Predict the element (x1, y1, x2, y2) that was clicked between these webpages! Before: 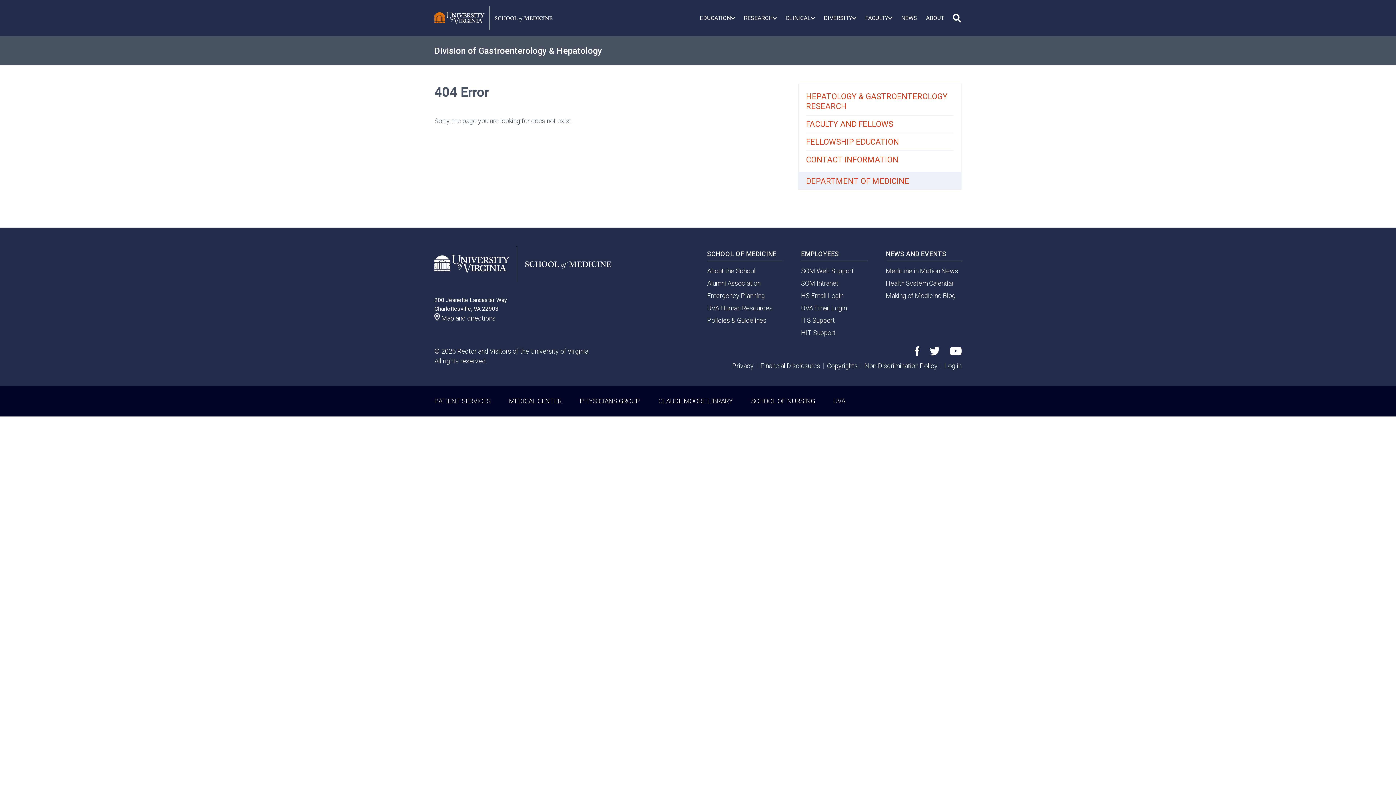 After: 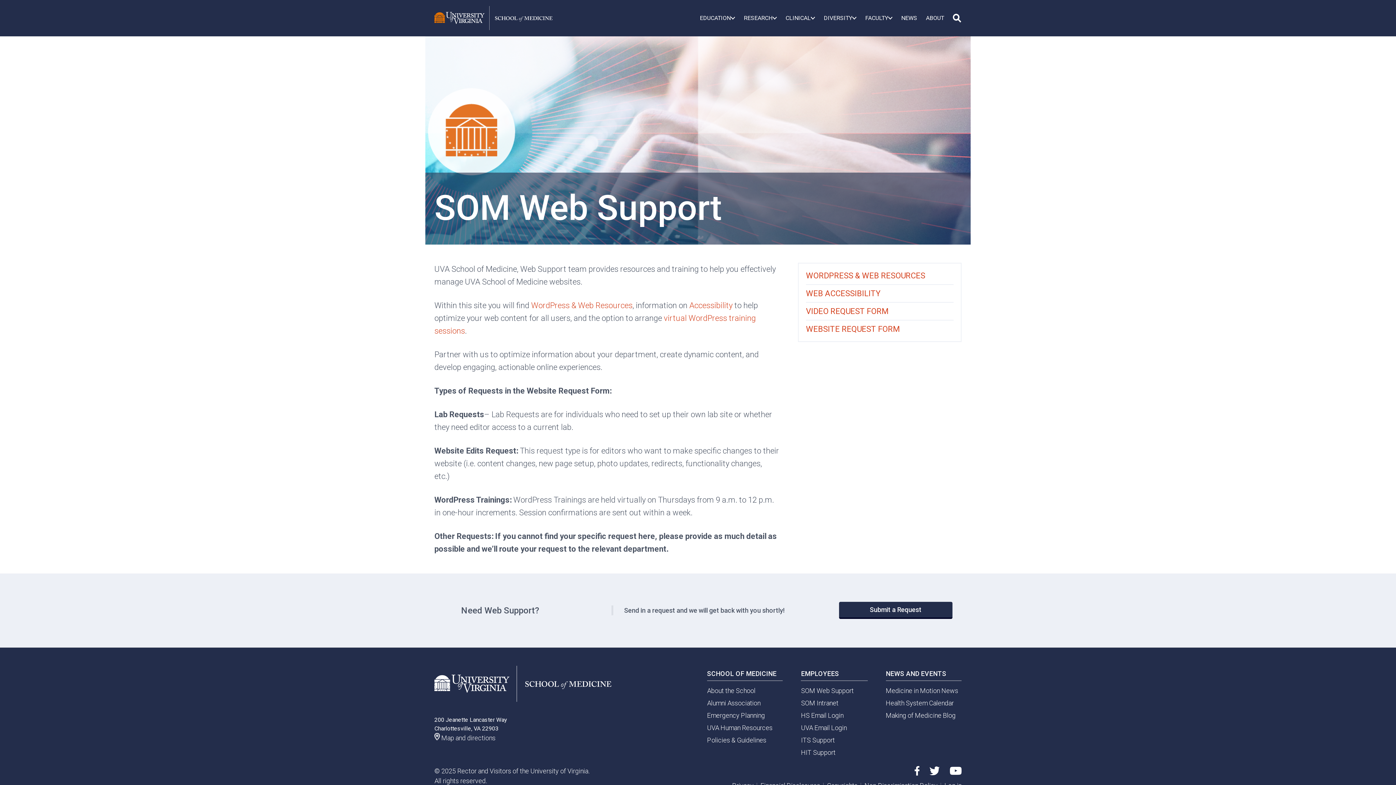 Action: bbox: (801, 267, 853, 274) label: SOM Web Support